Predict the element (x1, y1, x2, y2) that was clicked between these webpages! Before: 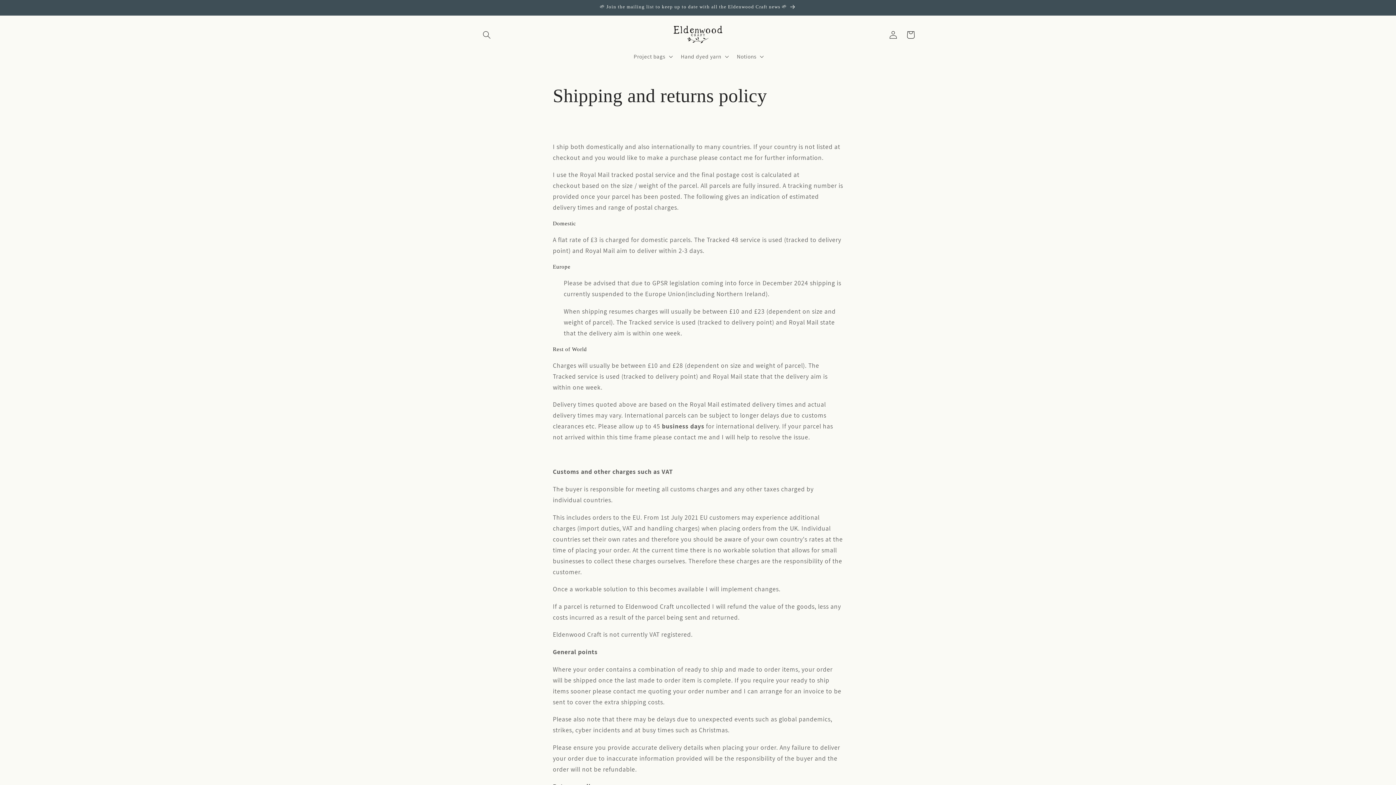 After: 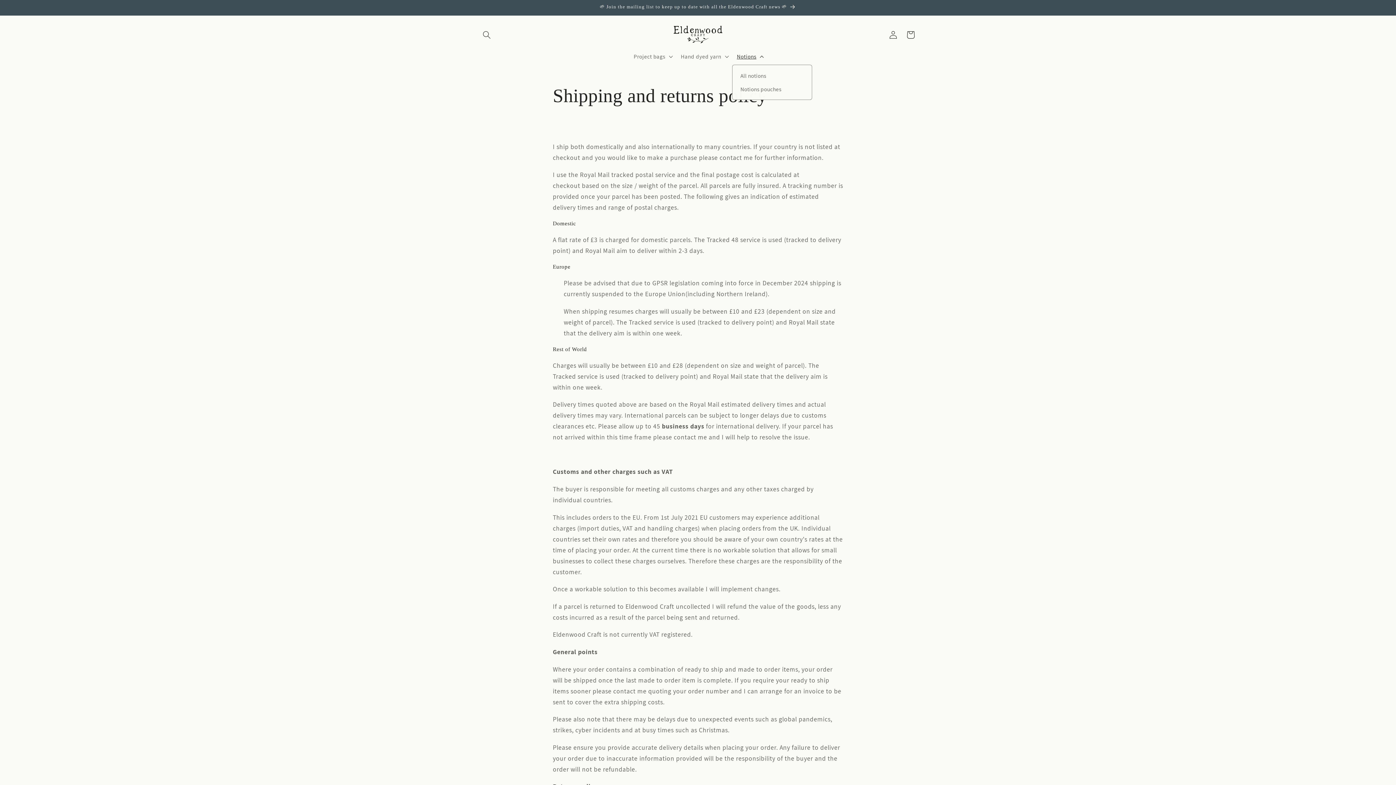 Action: bbox: (732, 48, 767, 64) label: Notions